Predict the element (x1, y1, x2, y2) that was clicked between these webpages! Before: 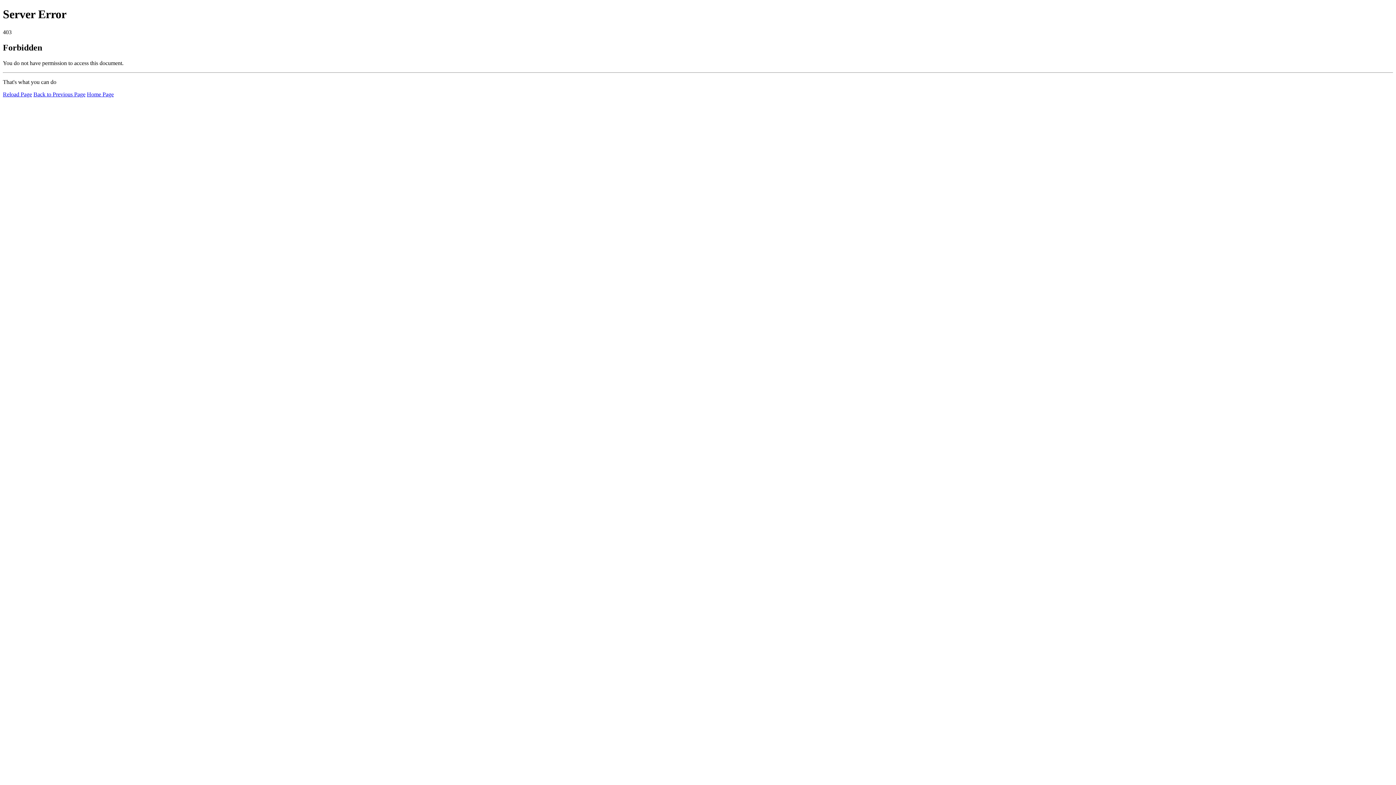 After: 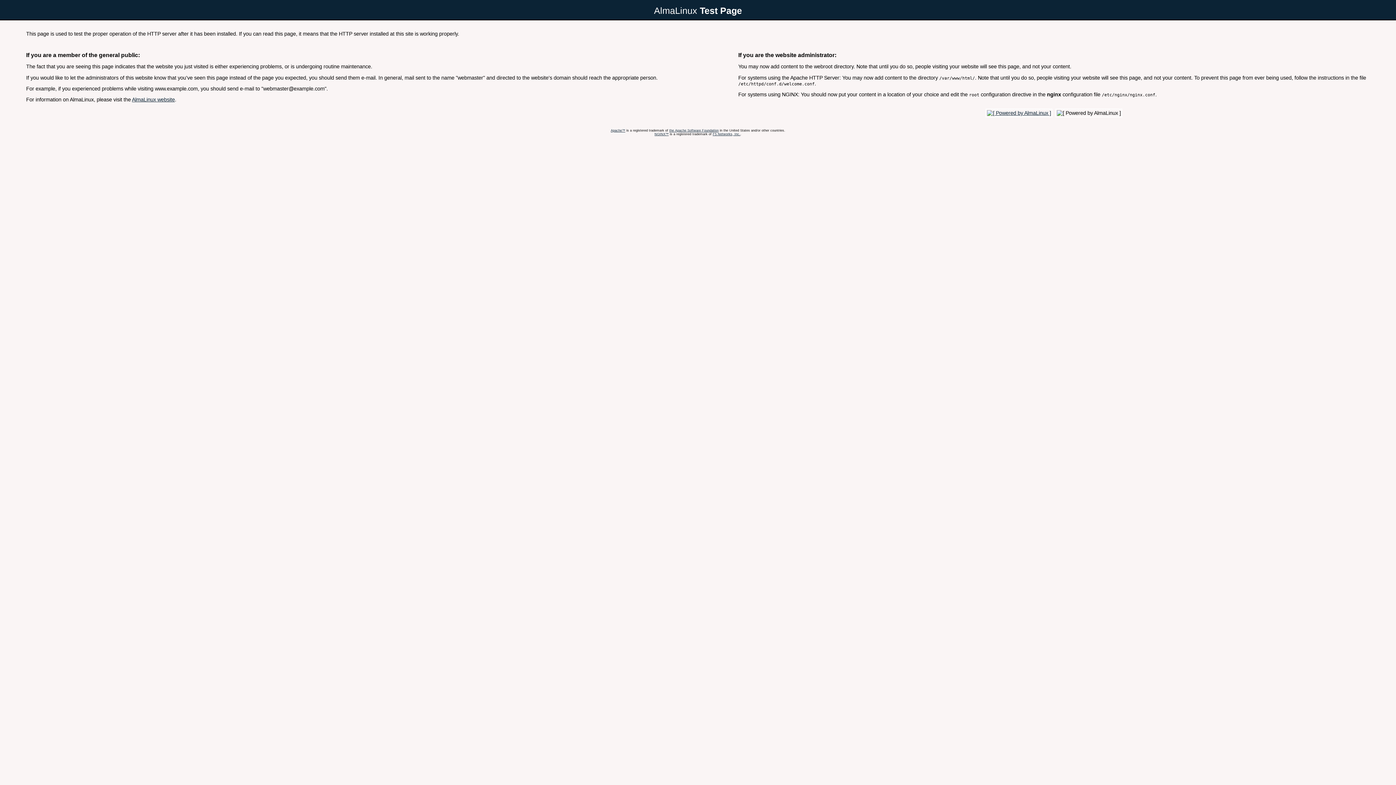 Action: bbox: (86, 91, 113, 97) label: Home Page